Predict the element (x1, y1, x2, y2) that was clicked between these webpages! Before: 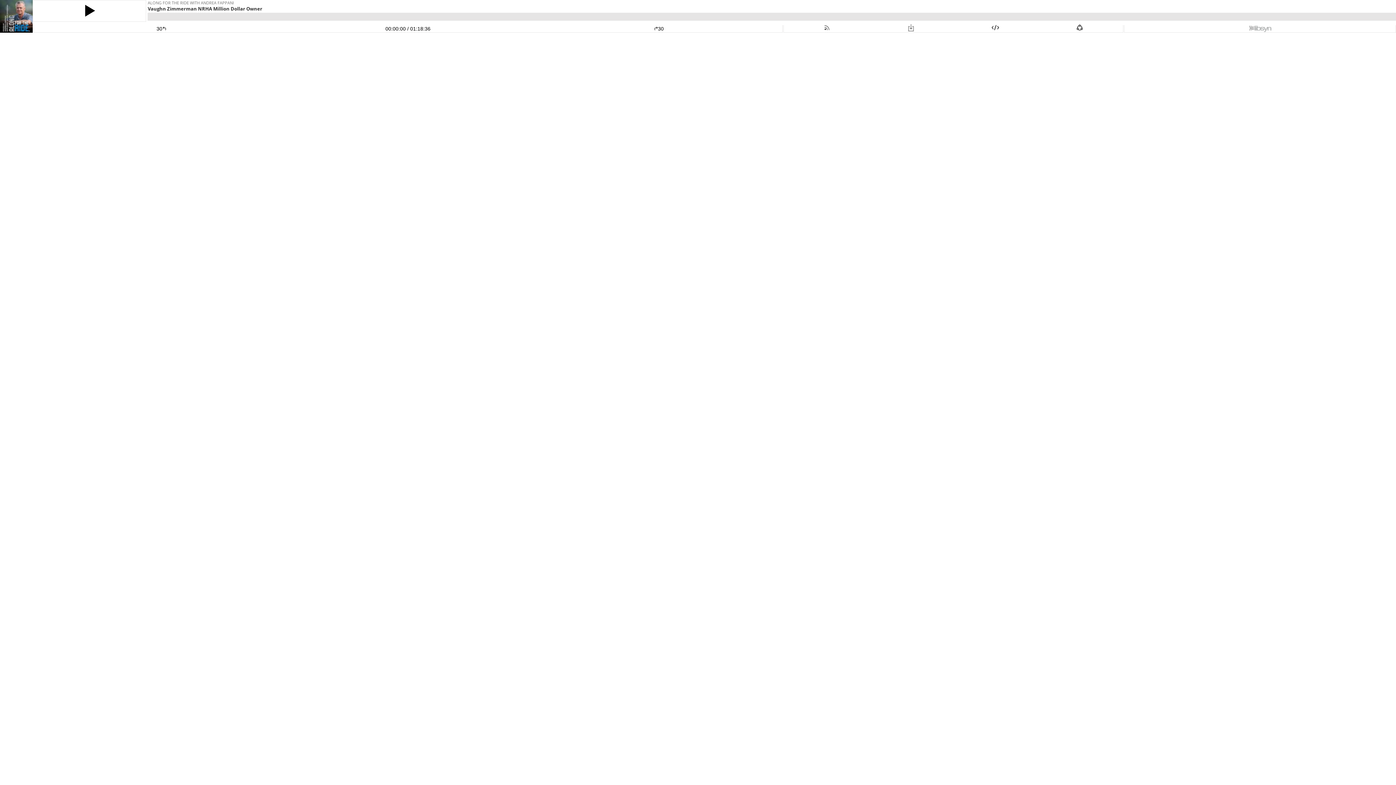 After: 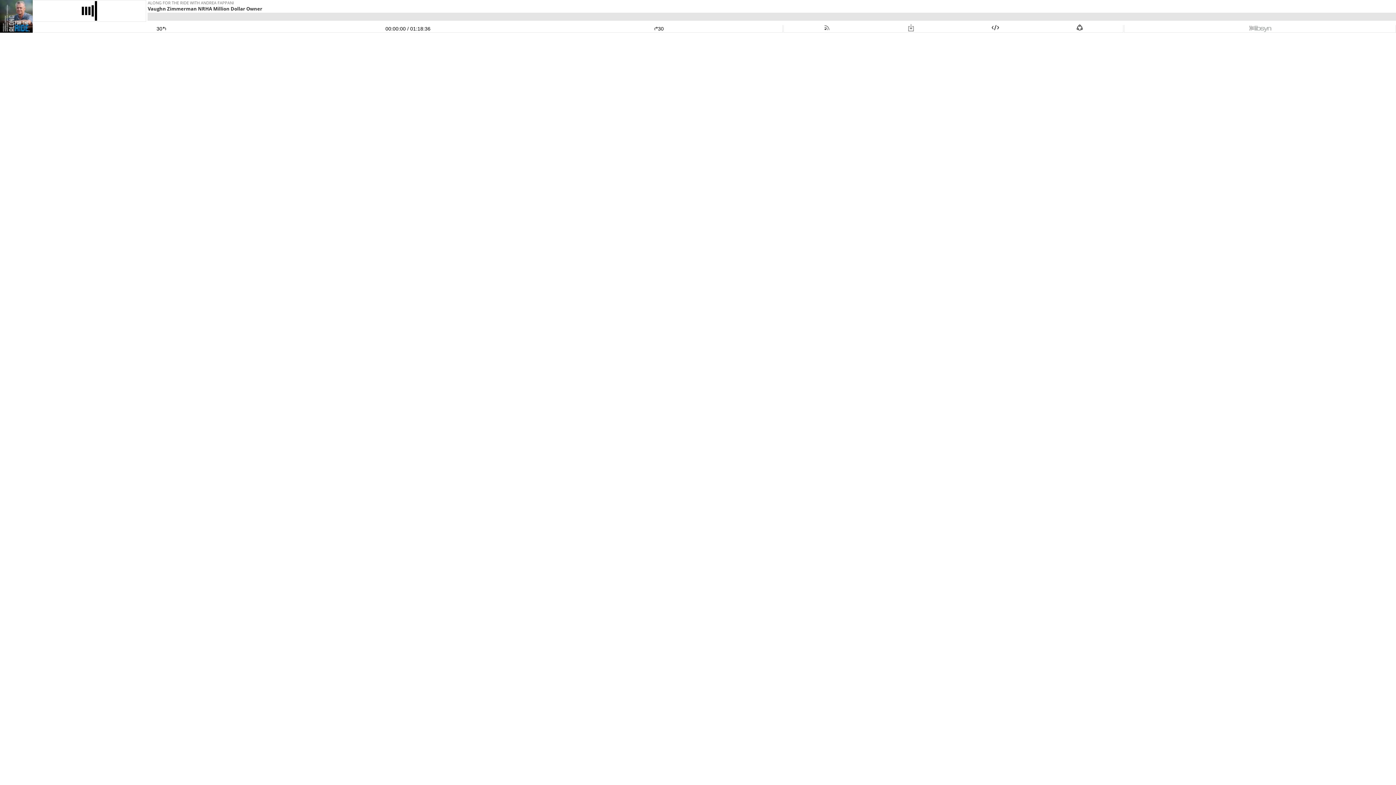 Action: bbox: (33, 3, 145, 18)